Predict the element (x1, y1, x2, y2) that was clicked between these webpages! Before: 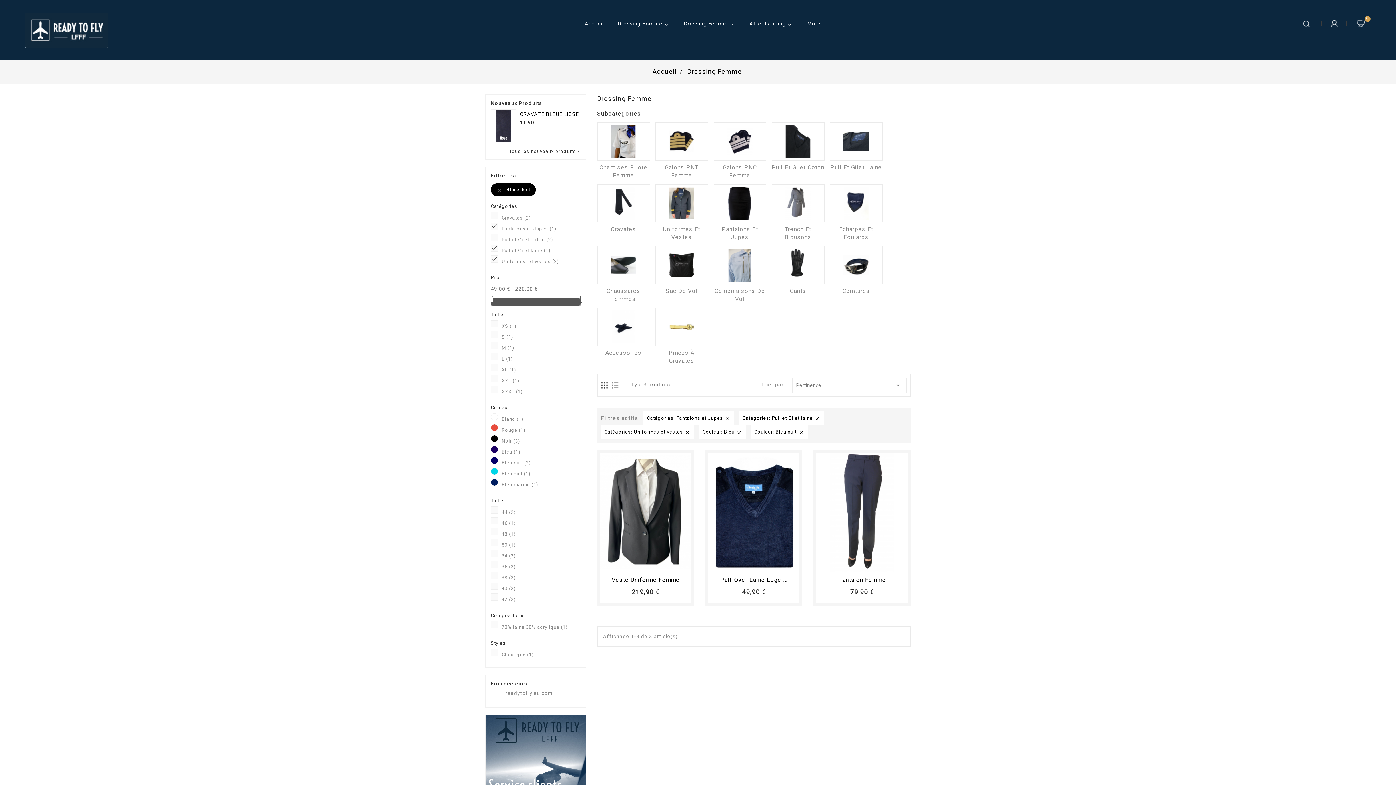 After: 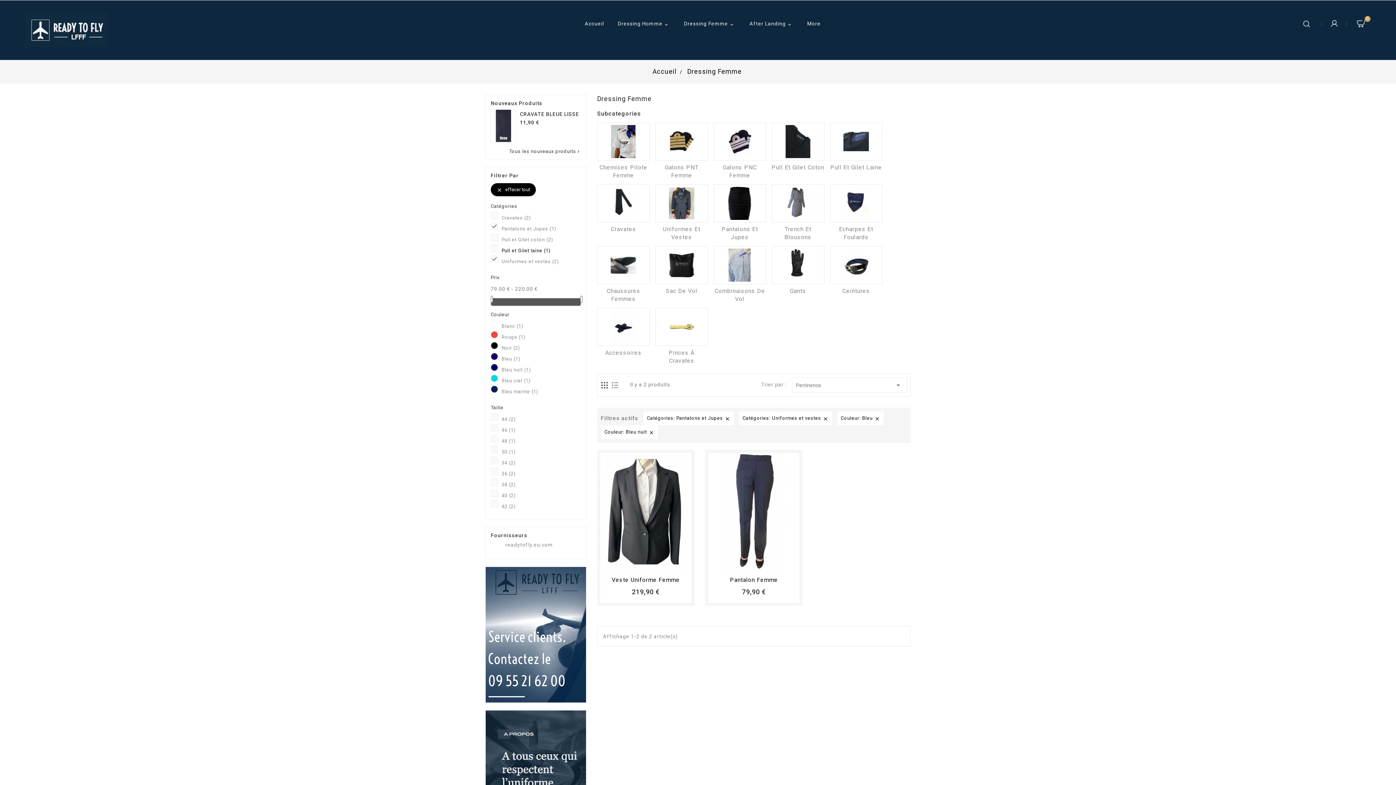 Action: bbox: (501, 247, 580, 254) label: Pull et Gilet laine (1)